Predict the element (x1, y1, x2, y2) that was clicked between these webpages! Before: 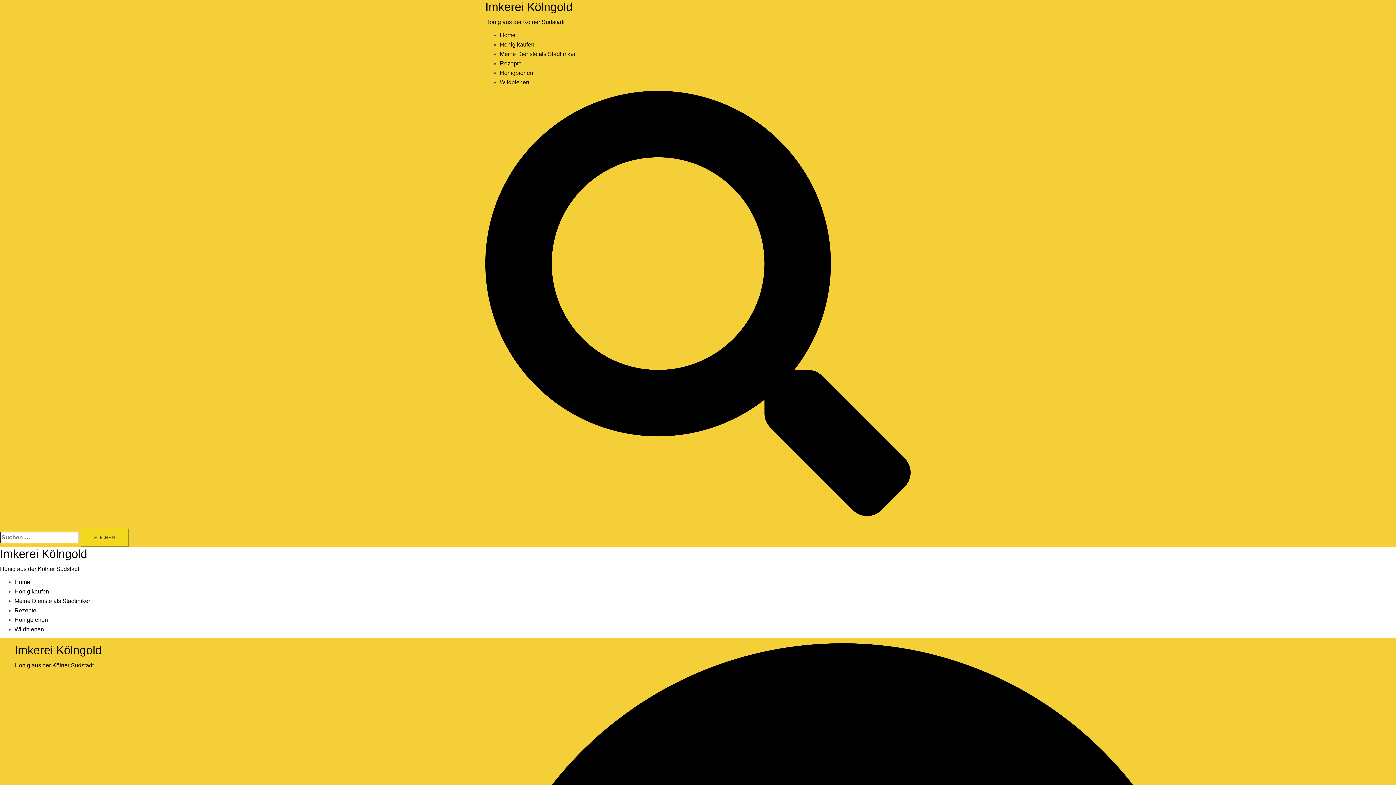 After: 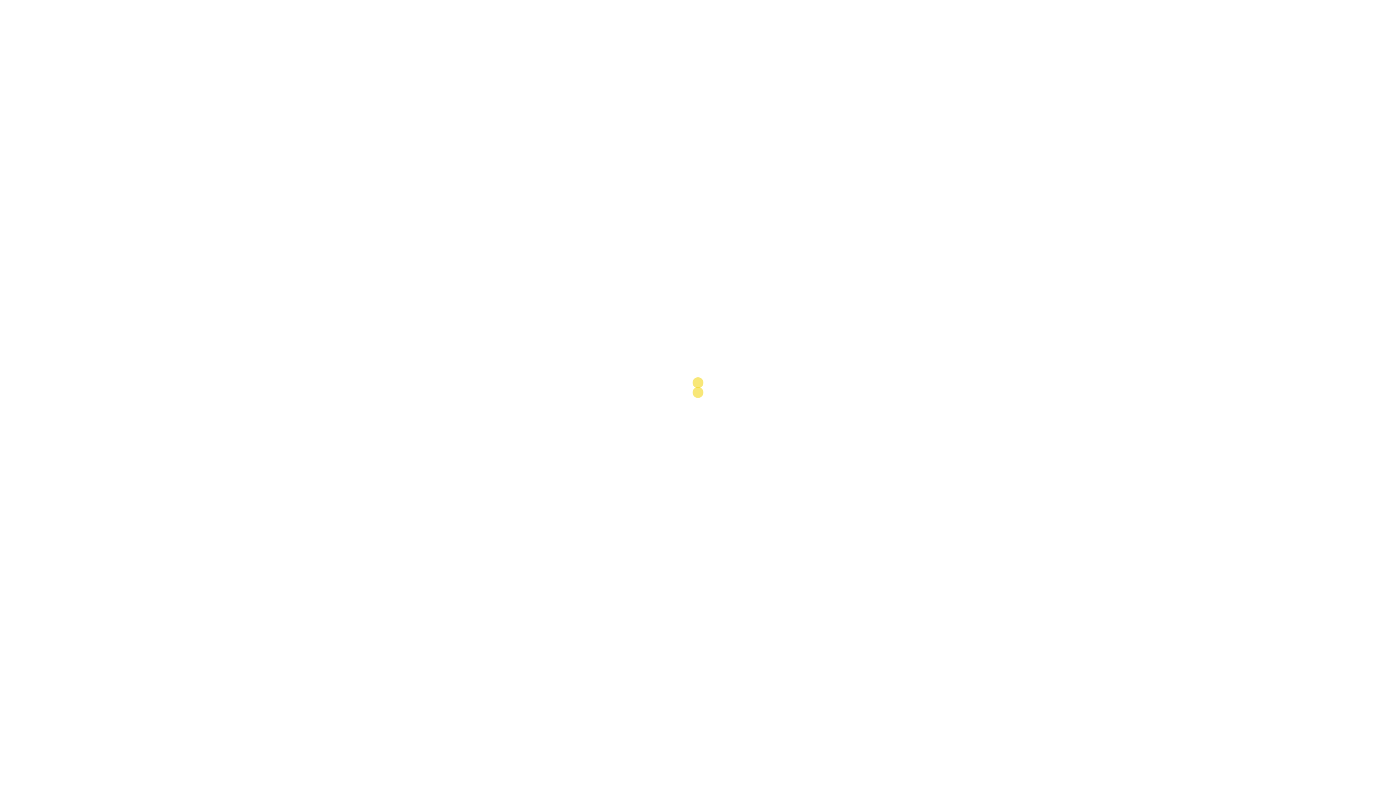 Action: bbox: (500, 32, 515, 38) label: Home